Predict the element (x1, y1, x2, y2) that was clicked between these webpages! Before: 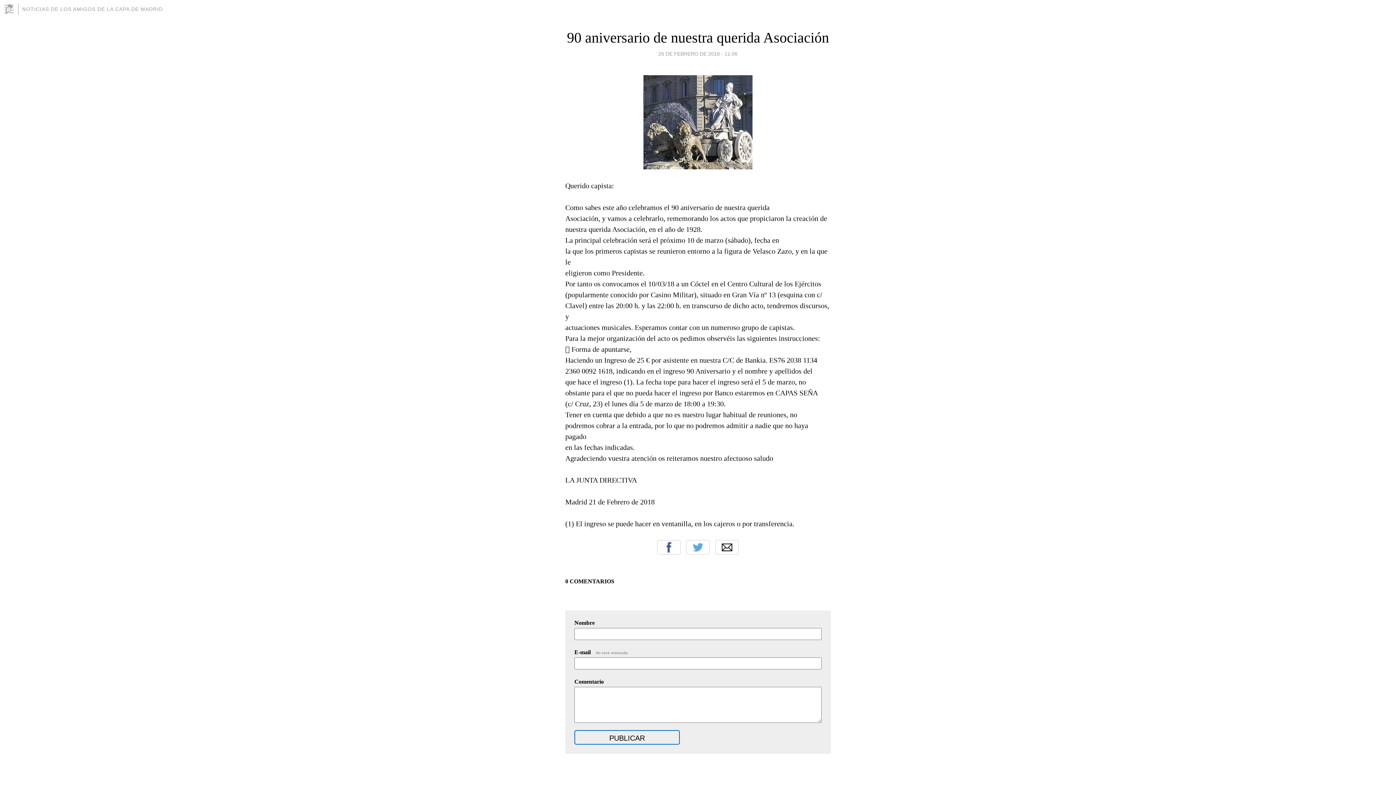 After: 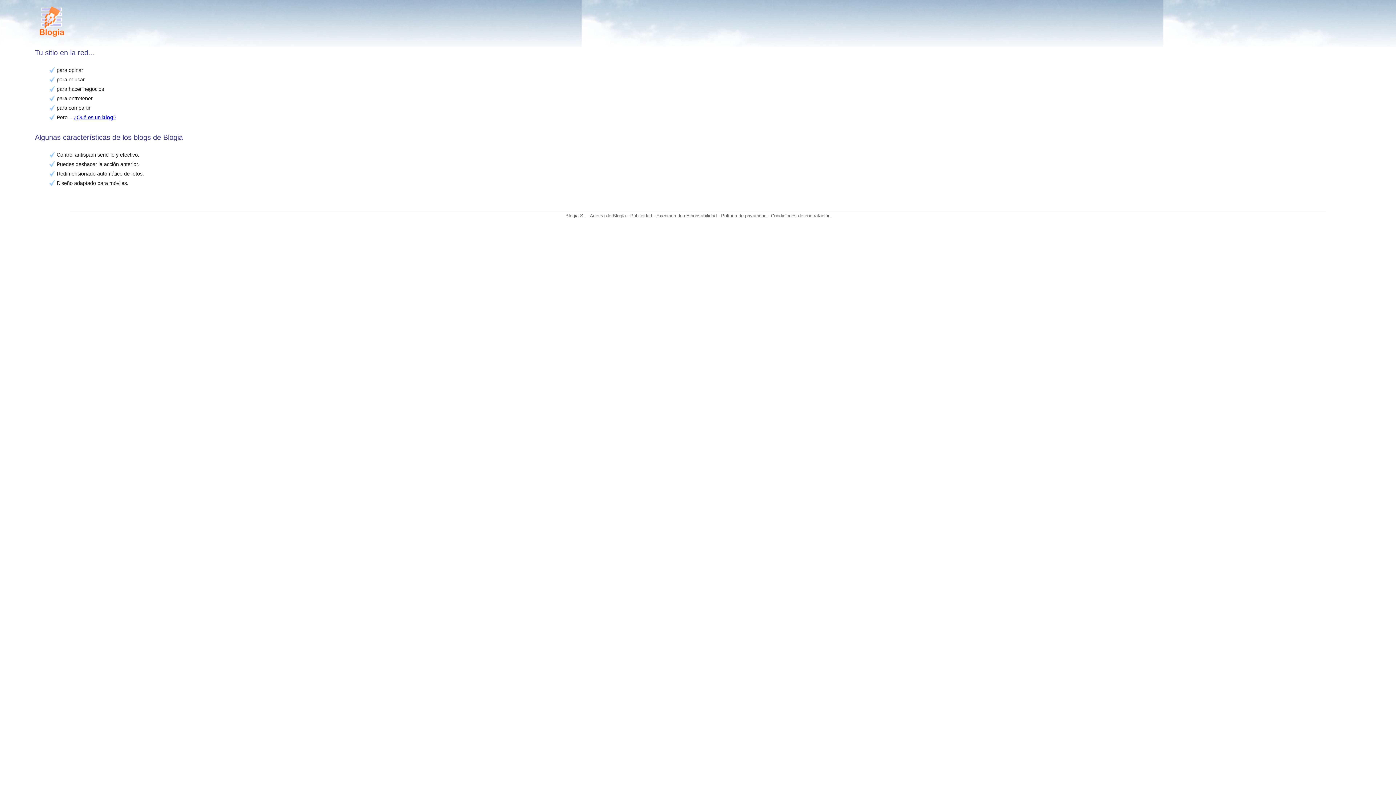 Action: bbox: (3, 3, 18, 14)